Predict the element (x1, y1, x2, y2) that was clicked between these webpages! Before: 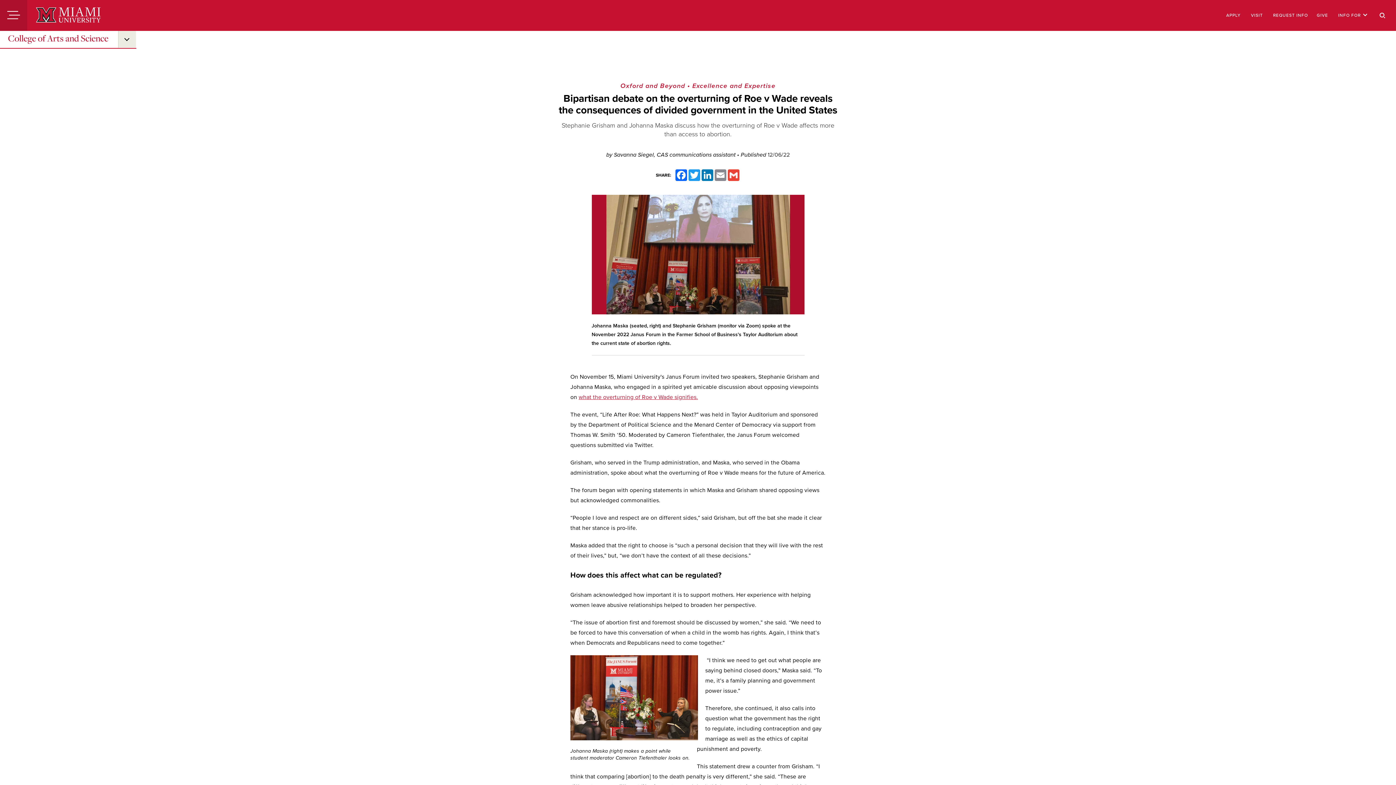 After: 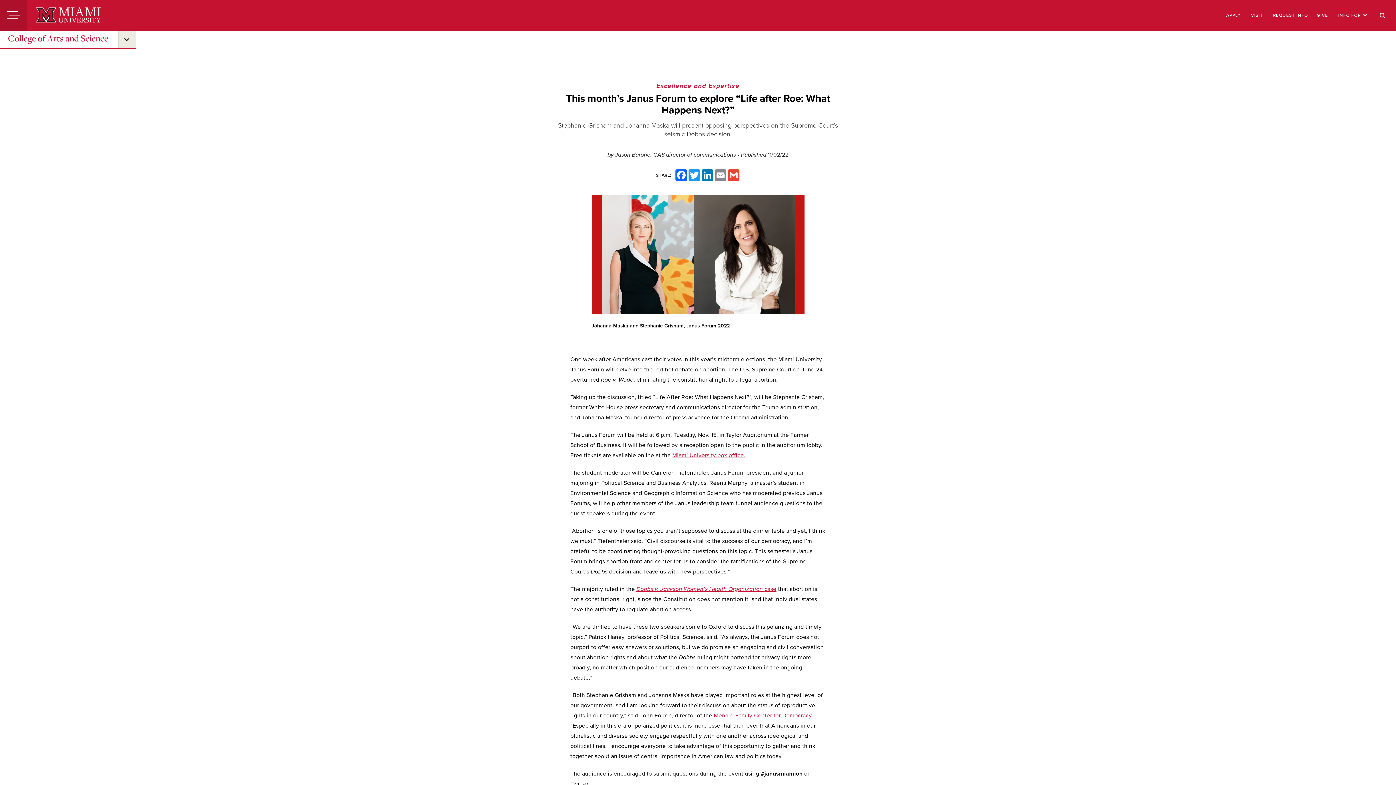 Action: bbox: (578, 393, 698, 401) label: what the overturning of Roe v Wade signifies.